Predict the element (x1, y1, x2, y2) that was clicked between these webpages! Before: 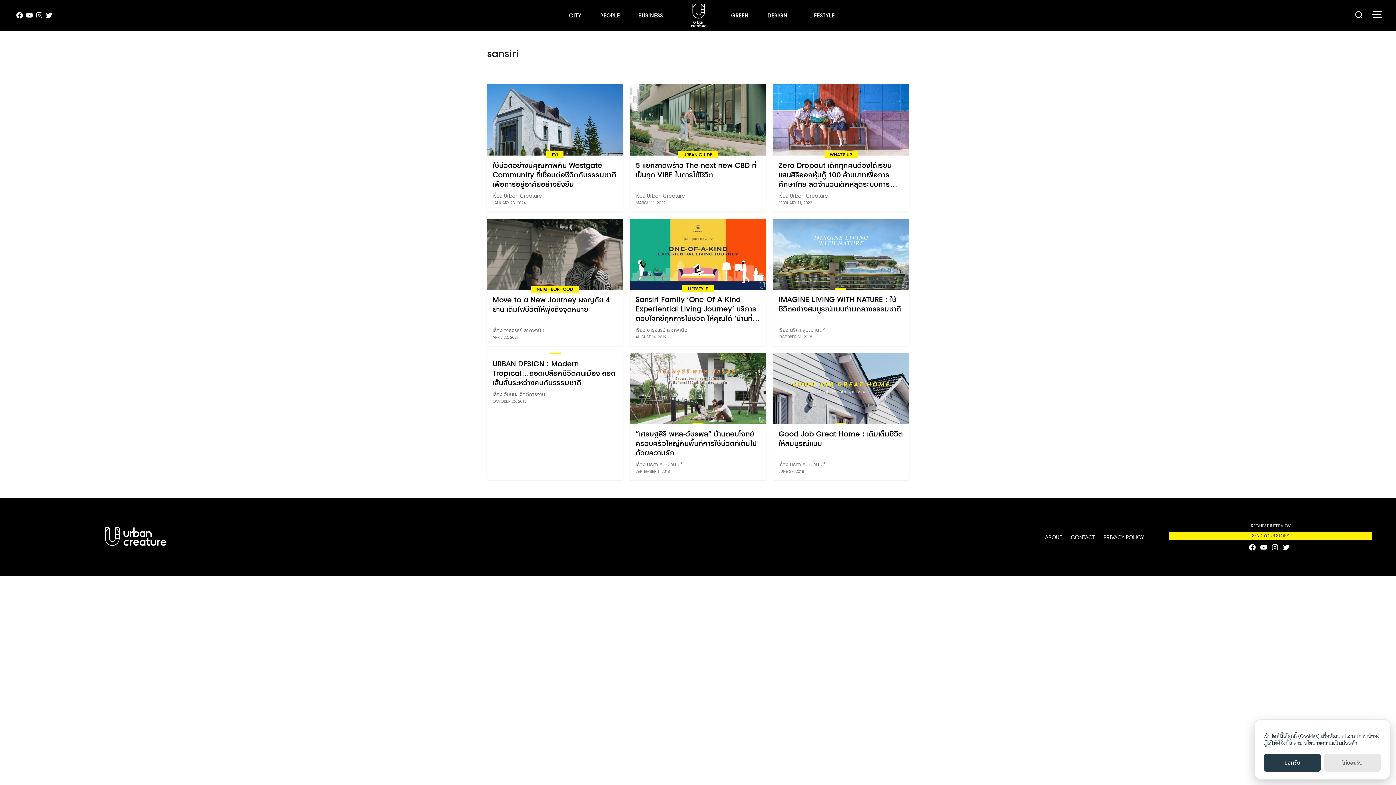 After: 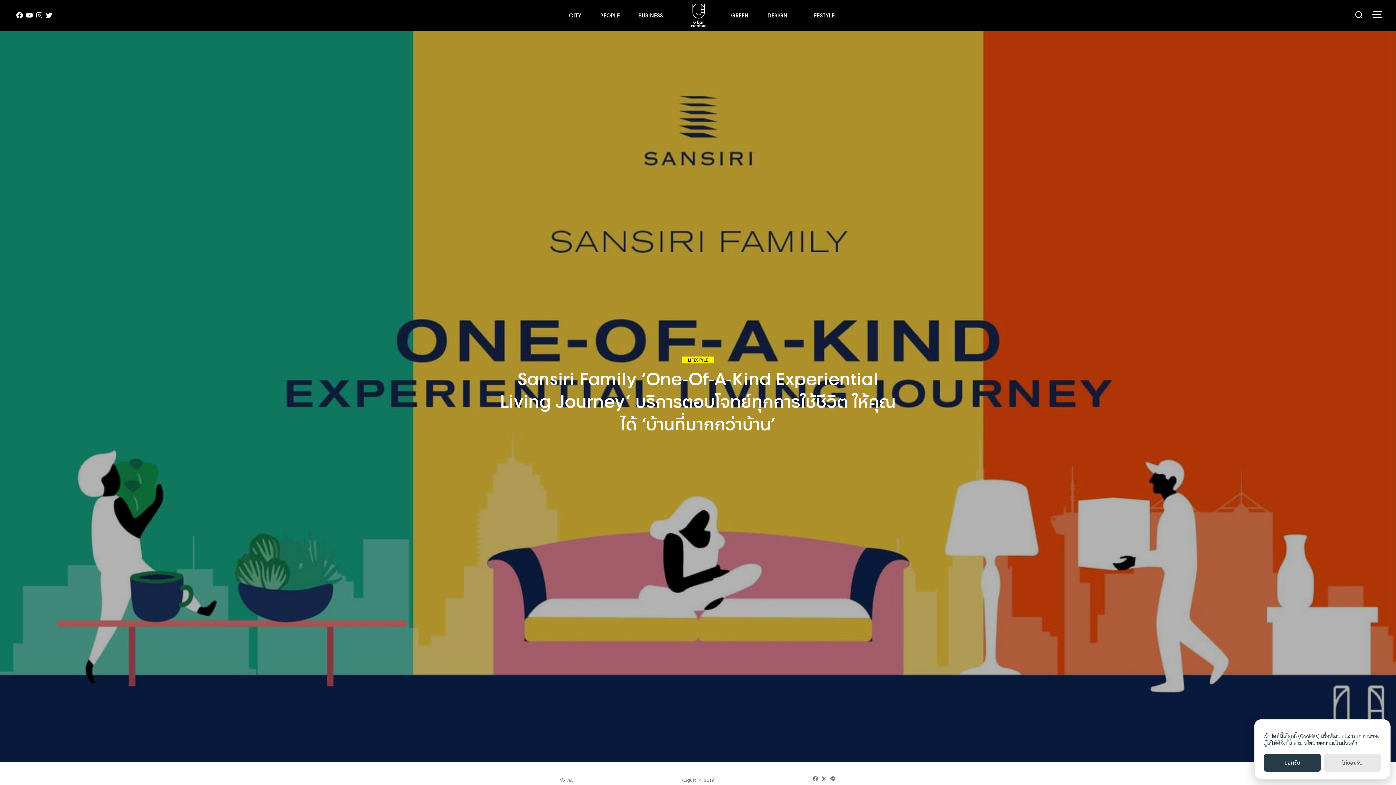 Action: bbox: (635, 295, 760, 323) label: Sansiri Family ‘One-Of-A-Kind Experiential Living Journey’ บริการตอบโจทย์ทุกการใช้ชีวิต ให้คุณได้ ‘บ้านที่มากกว่าบ้าน’